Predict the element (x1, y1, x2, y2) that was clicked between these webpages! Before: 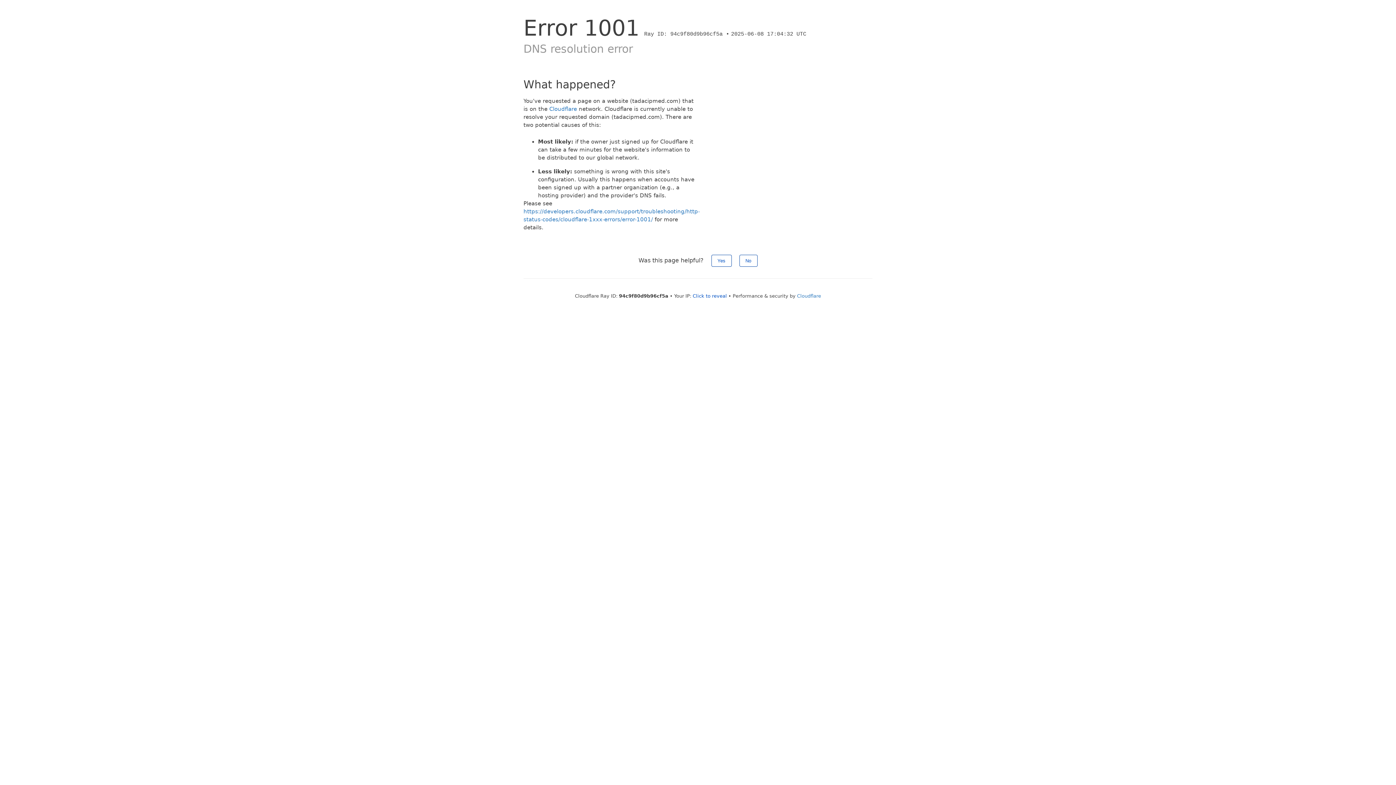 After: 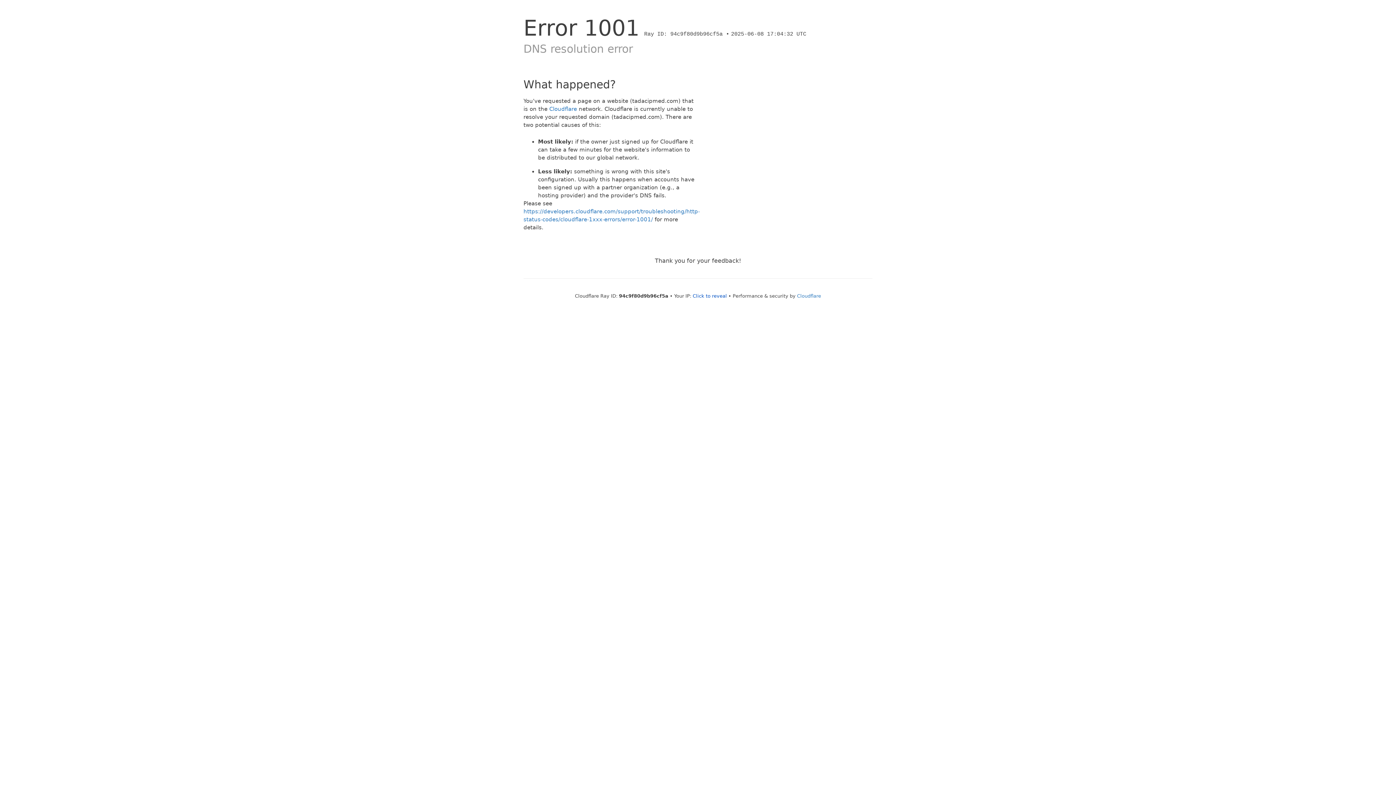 Action: label: Yes bbox: (711, 254, 731, 266)